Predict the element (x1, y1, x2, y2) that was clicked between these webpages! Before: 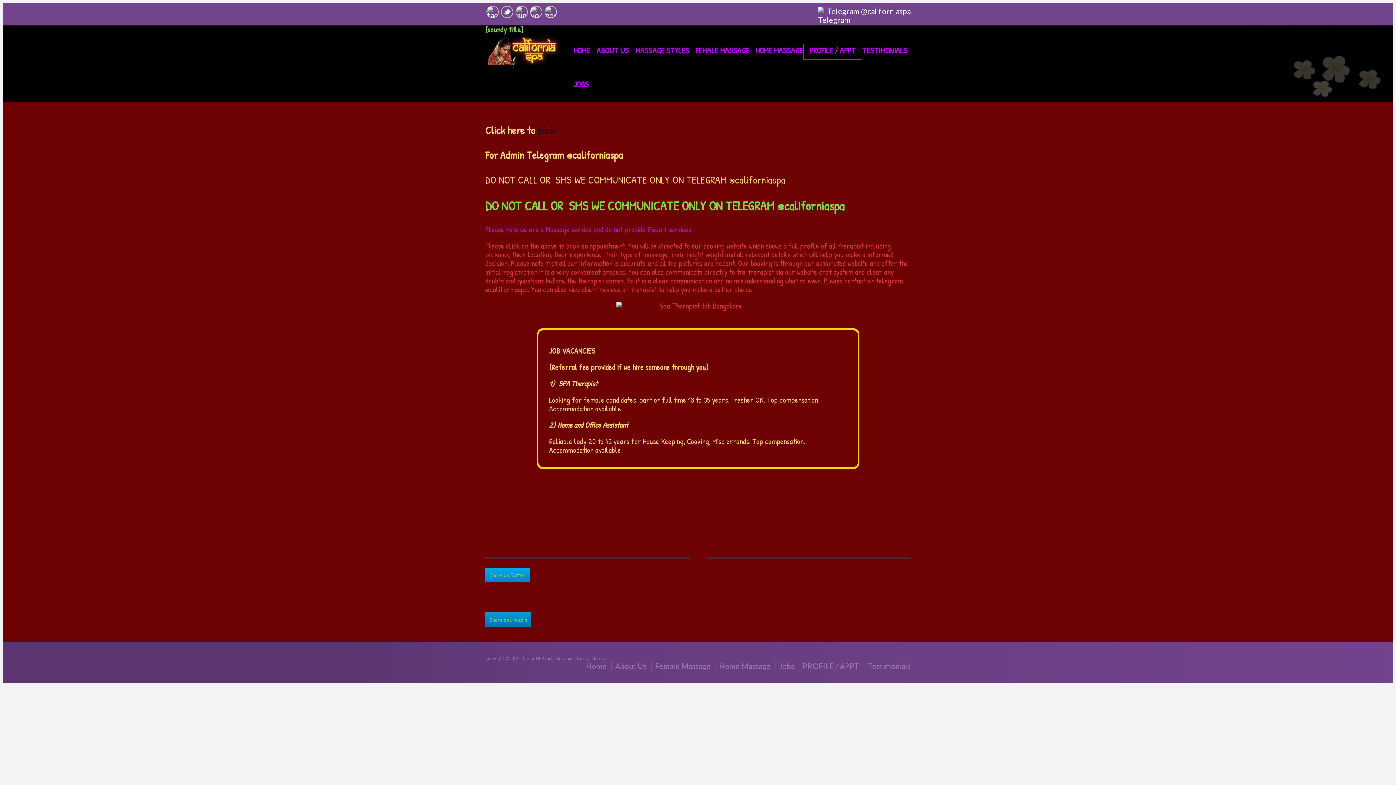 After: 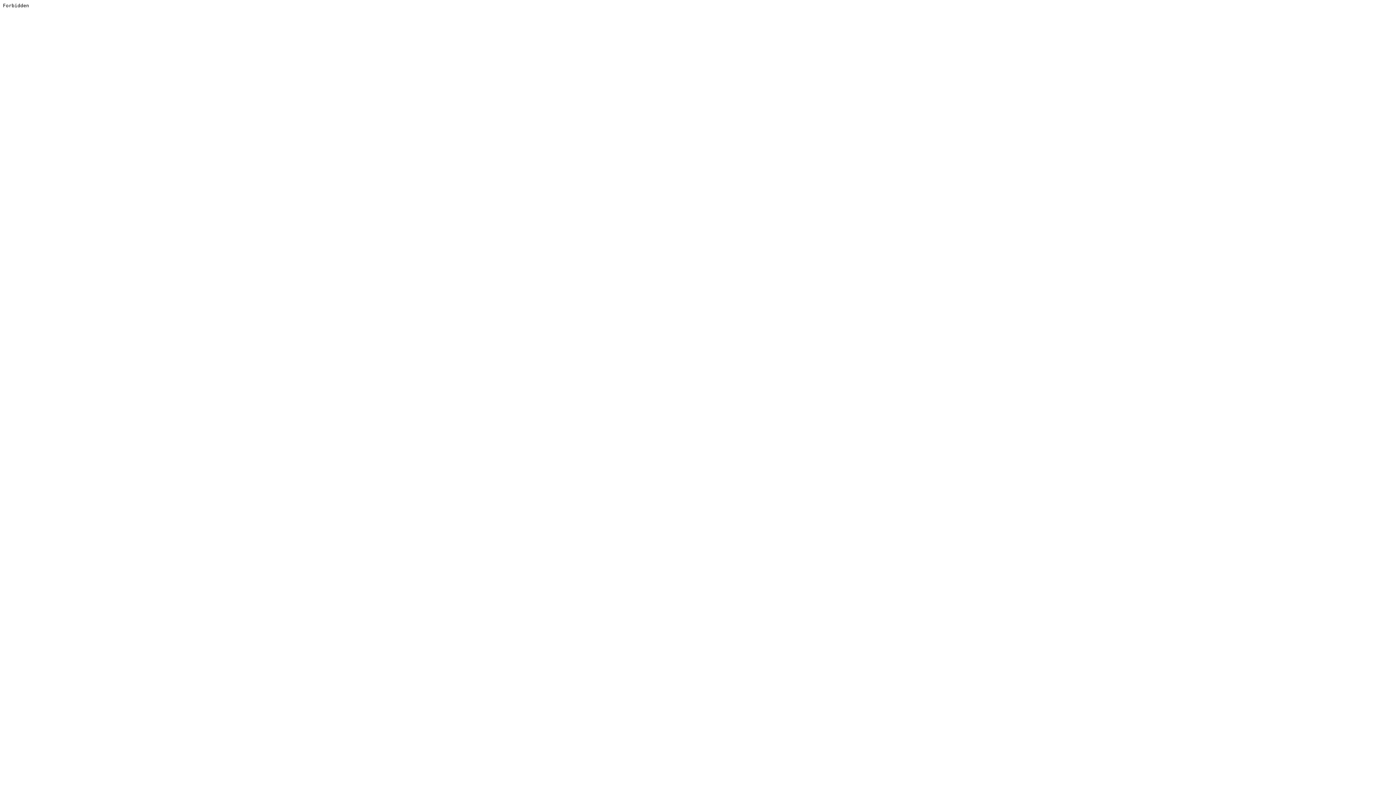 Action: bbox: (577, 655, 607, 661) label: Design Themes